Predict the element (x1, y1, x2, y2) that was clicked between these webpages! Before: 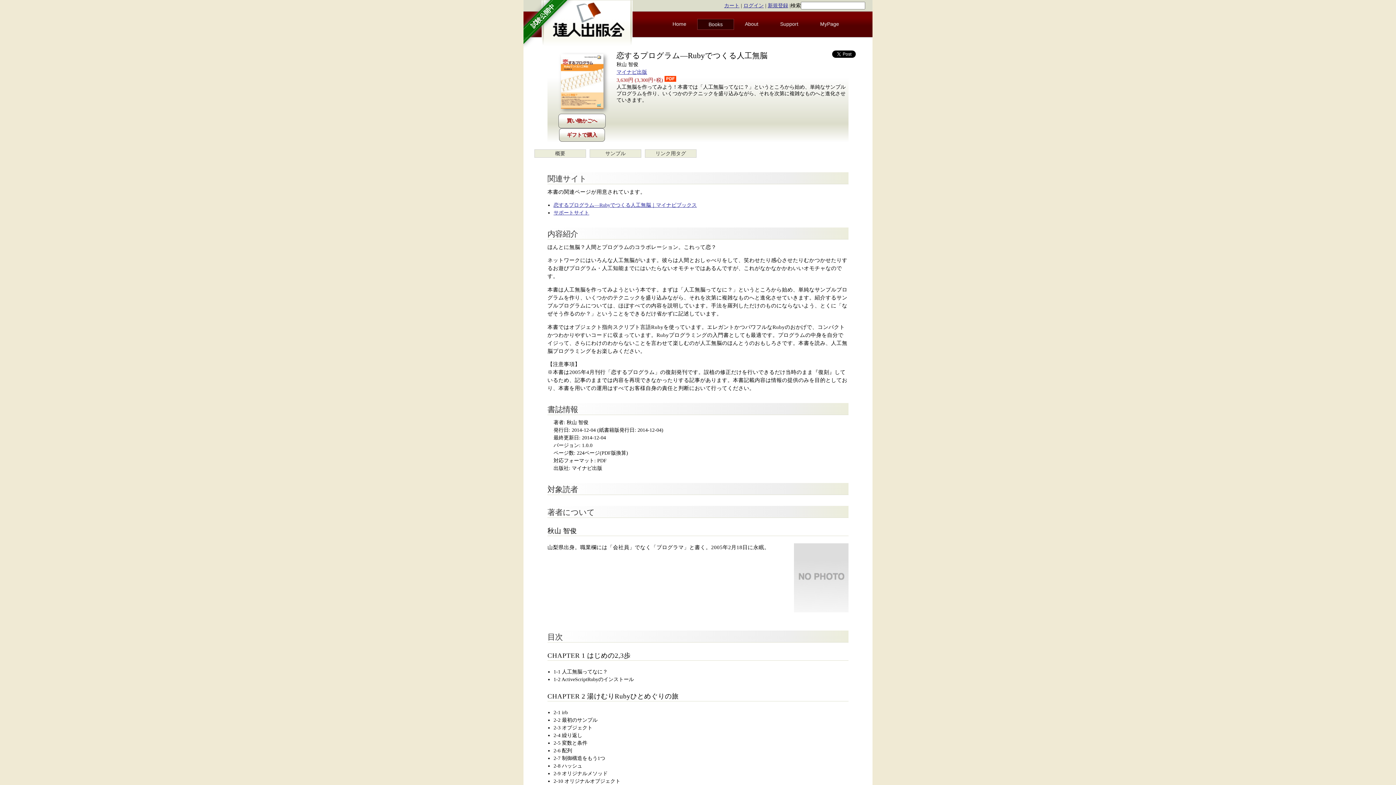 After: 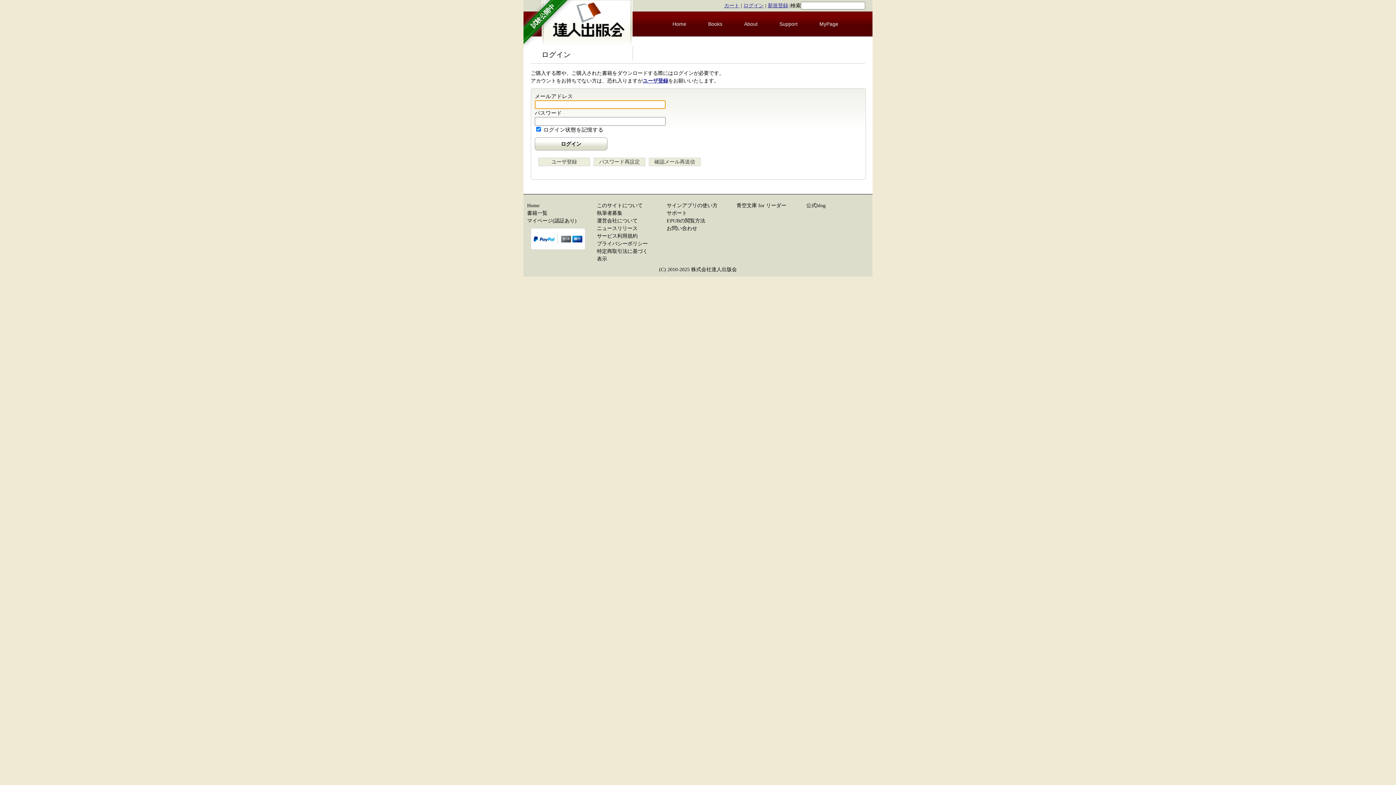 Action: label: ログイン bbox: (743, 2, 764, 8)